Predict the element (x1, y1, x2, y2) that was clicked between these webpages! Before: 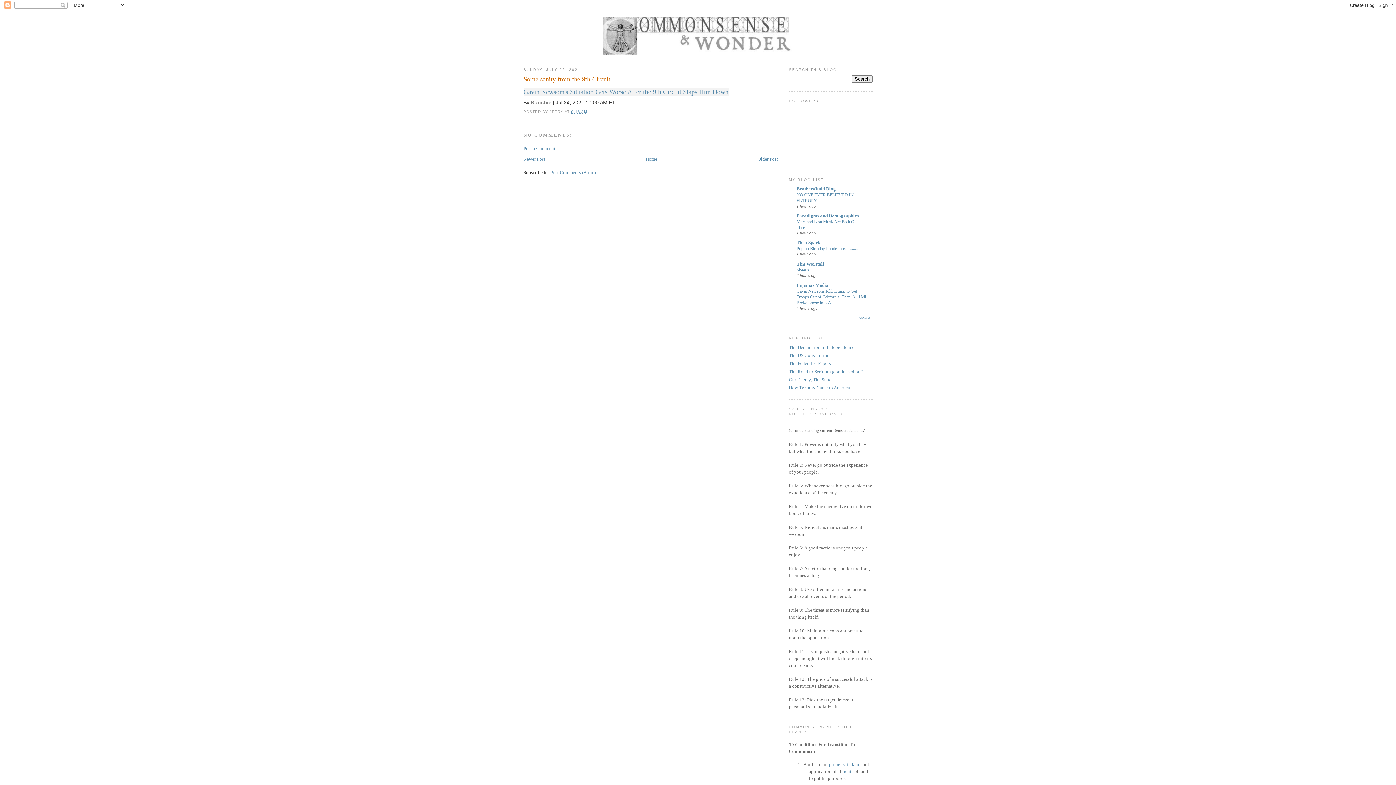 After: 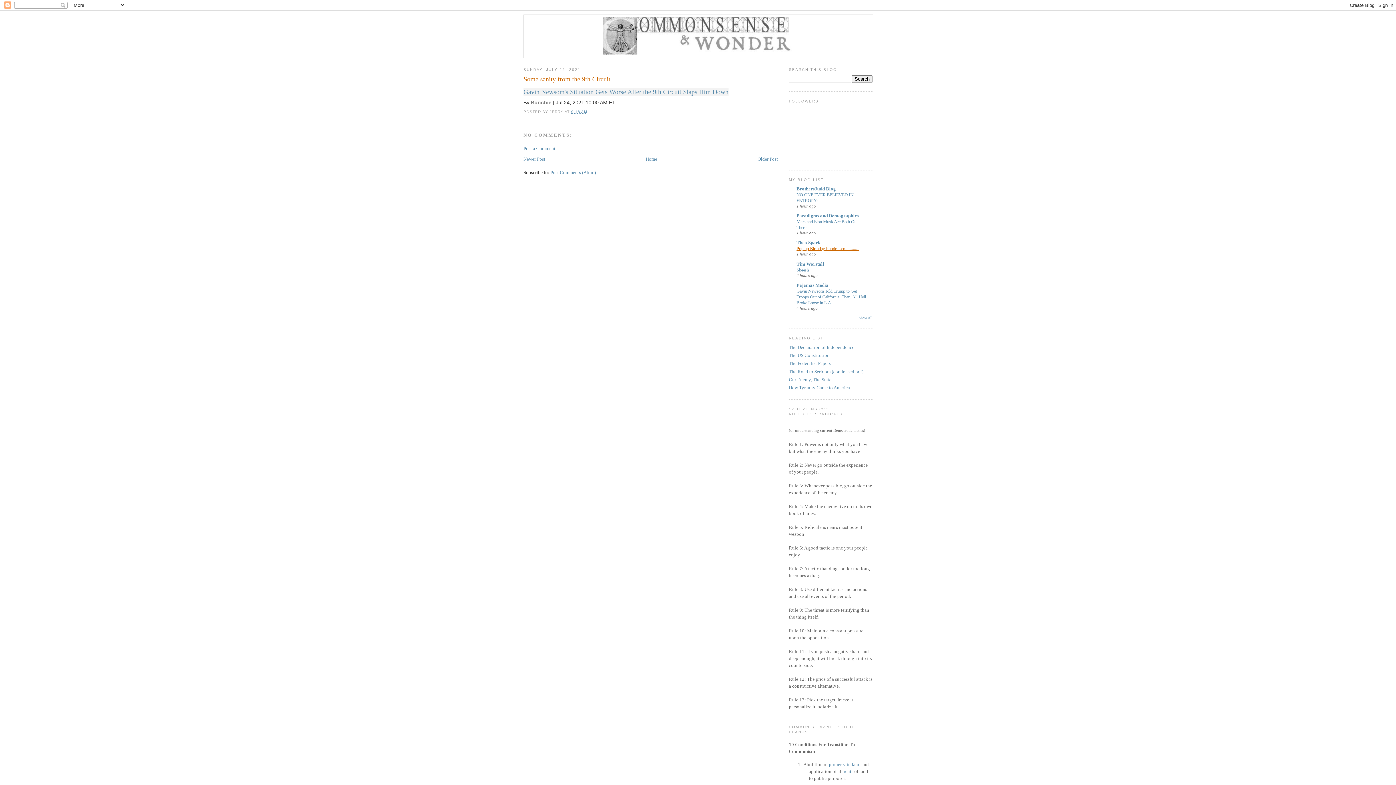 Action: bbox: (796, 246, 859, 251) label: Pop up Birthday Fundraiser..............